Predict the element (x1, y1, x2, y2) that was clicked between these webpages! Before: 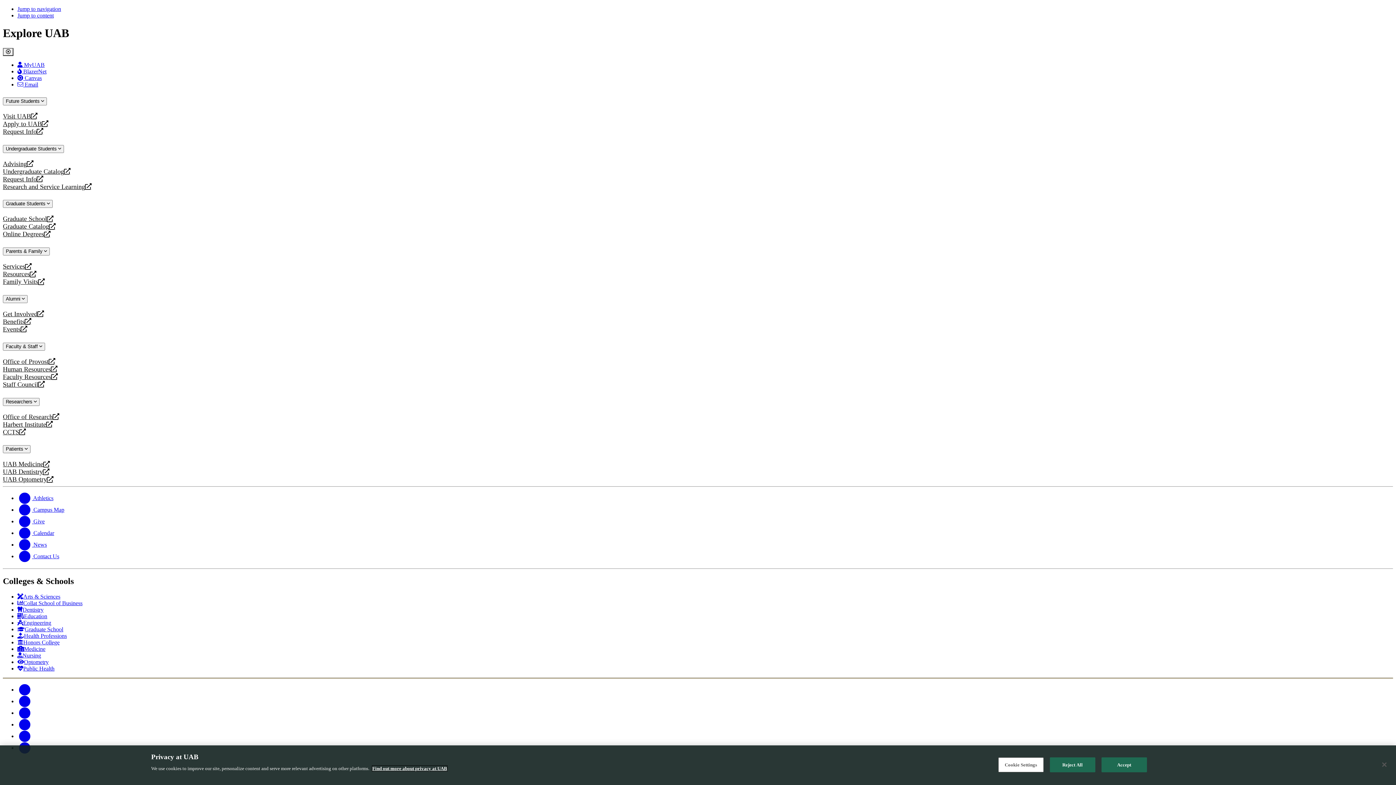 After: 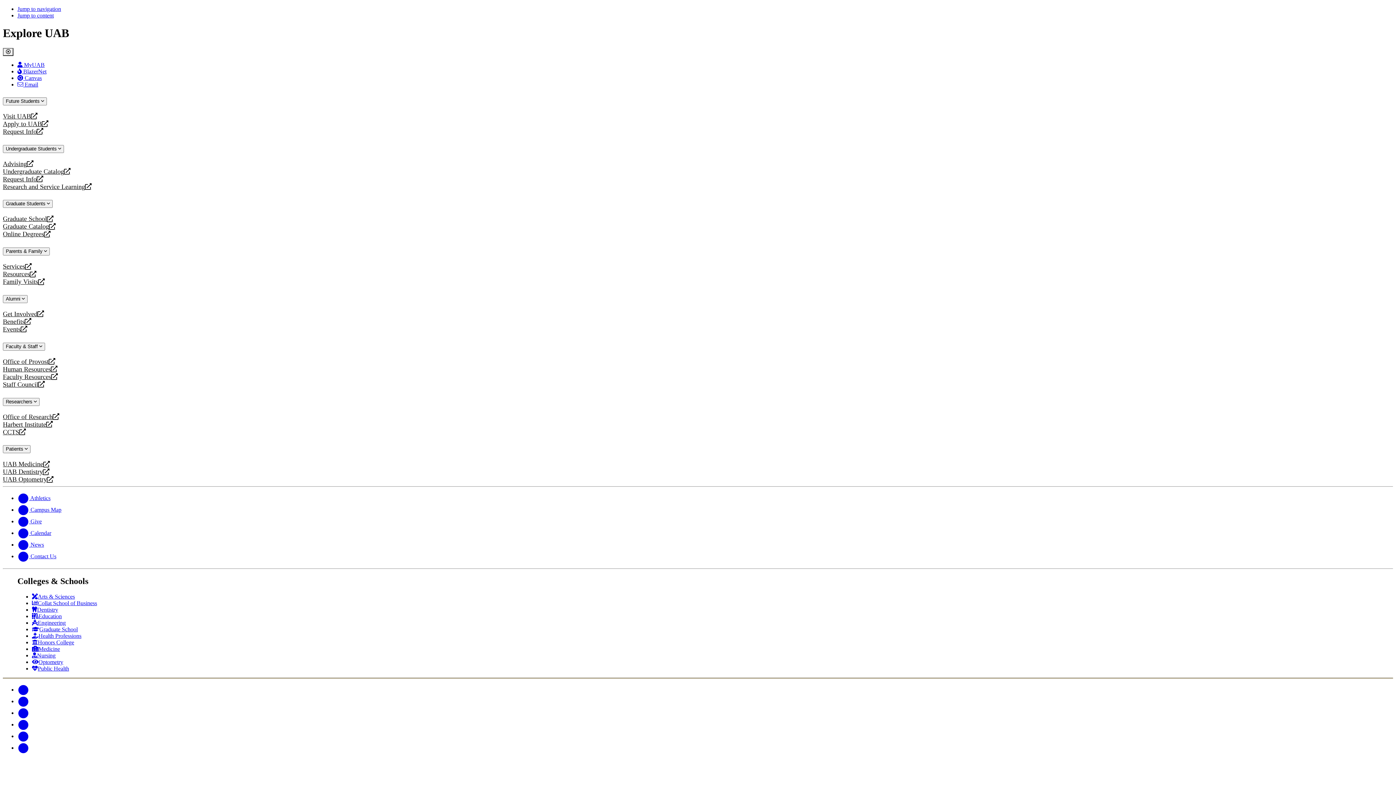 Action: label: Online Degrees
opens a new website bbox: (2, 230, 1393, 238)